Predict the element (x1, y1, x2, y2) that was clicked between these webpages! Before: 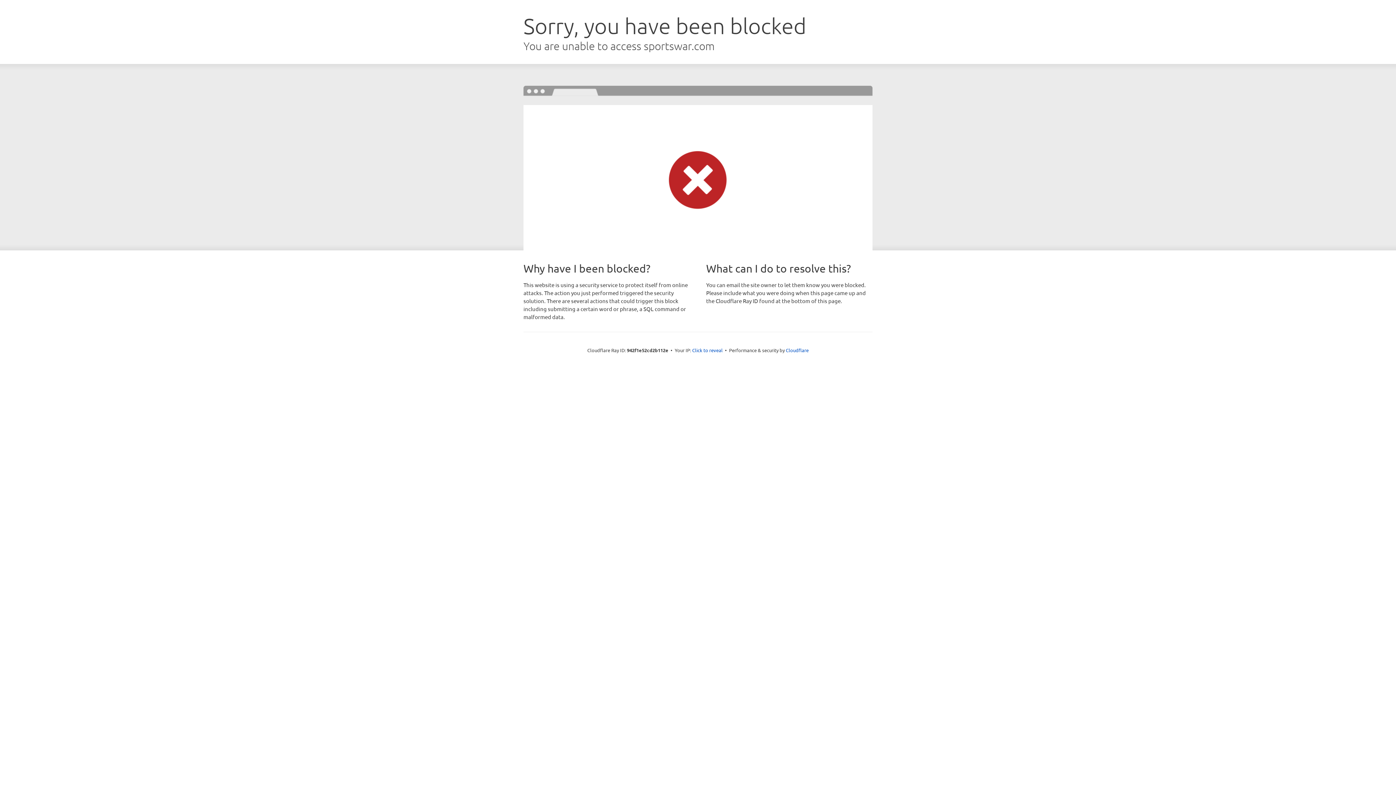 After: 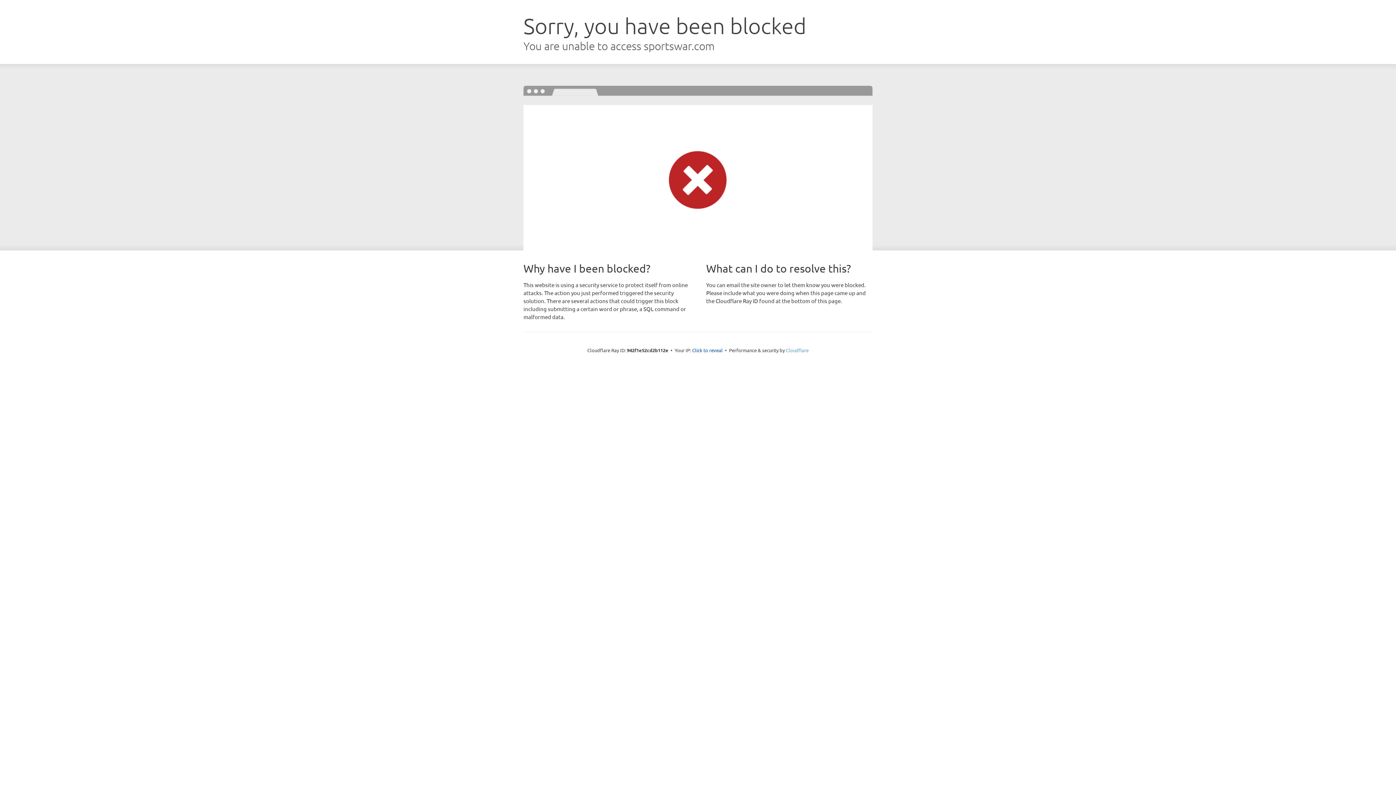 Action: label: Cloudflare bbox: (786, 347, 808, 353)